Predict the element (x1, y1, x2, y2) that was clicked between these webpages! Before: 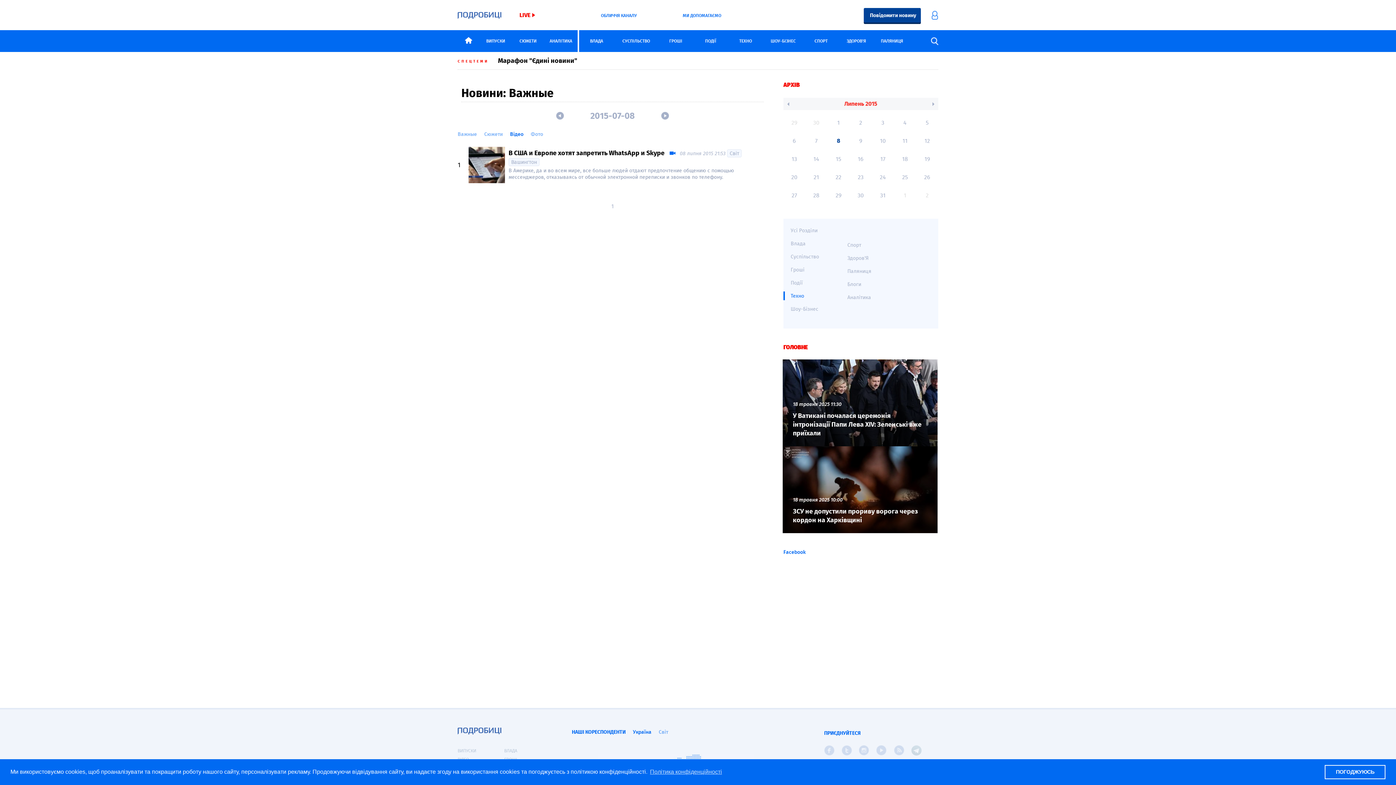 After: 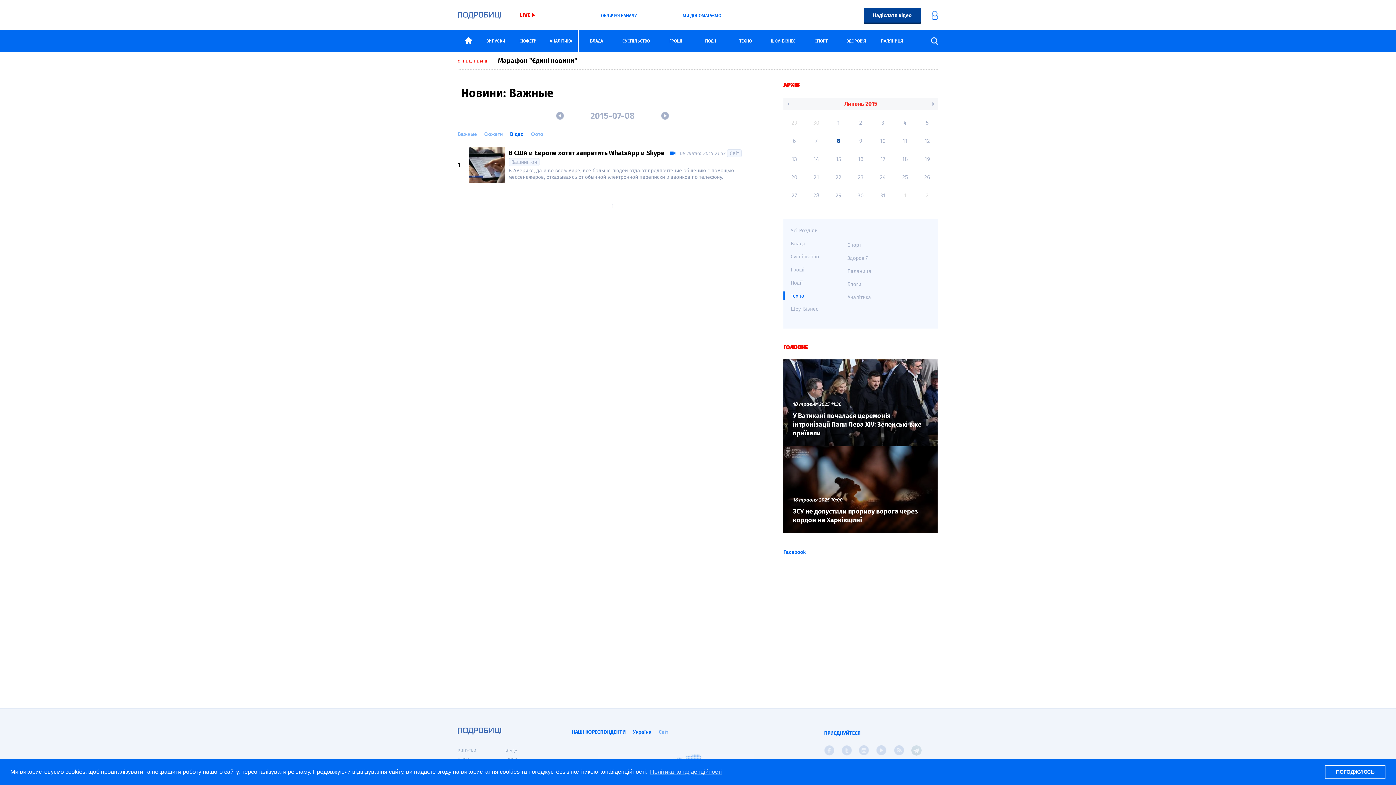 Action: label: 30 bbox: (849, 186, 872, 204)